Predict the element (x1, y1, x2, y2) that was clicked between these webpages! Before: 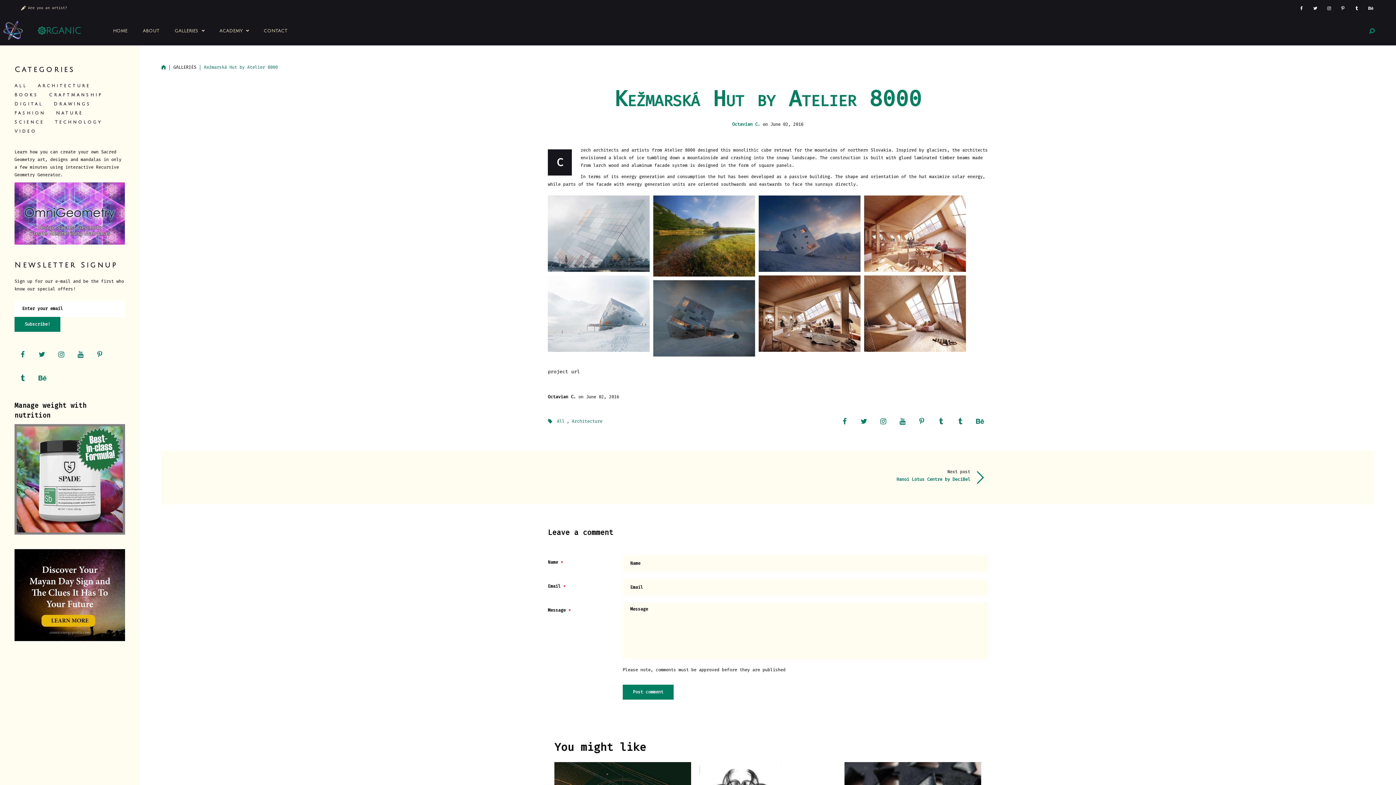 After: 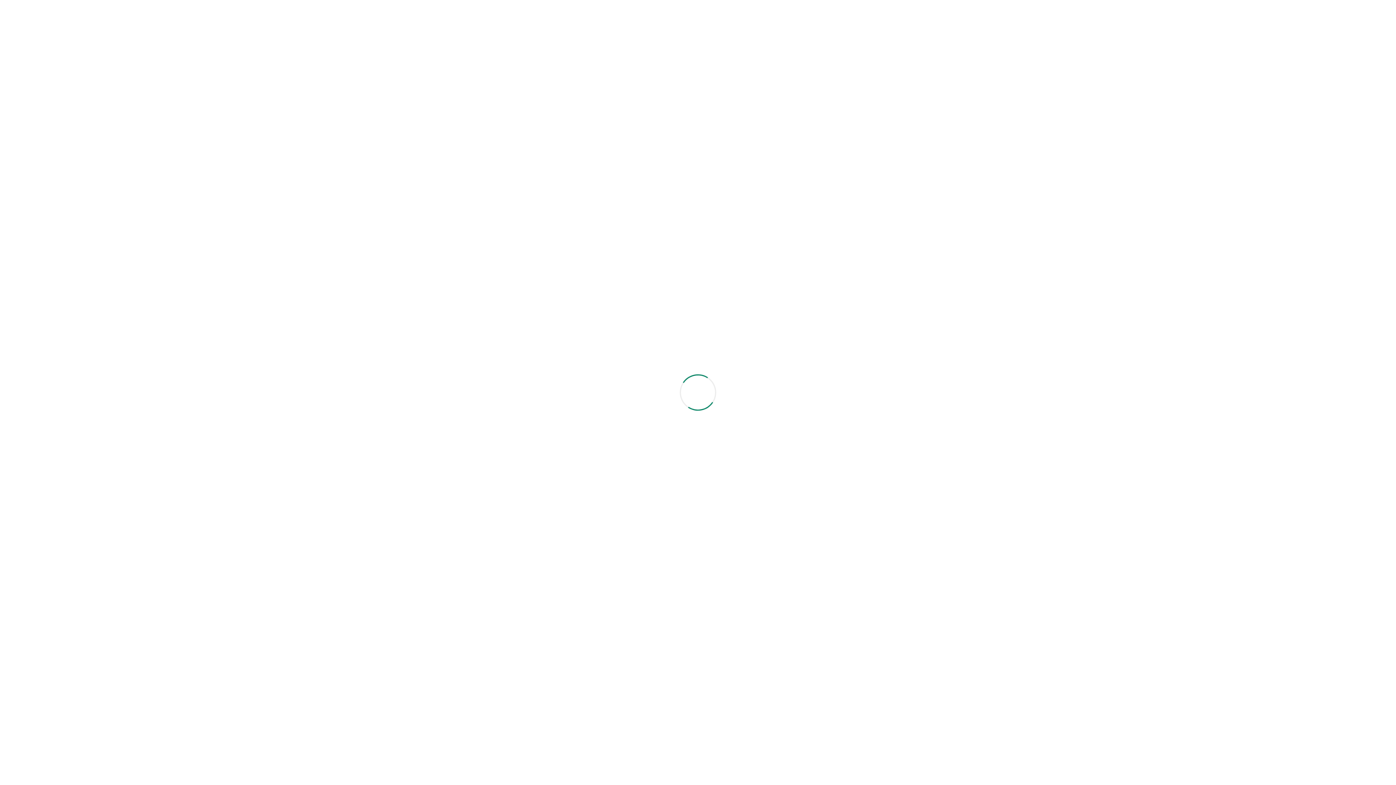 Action: label: Technology bbox: (54, 118, 102, 126)